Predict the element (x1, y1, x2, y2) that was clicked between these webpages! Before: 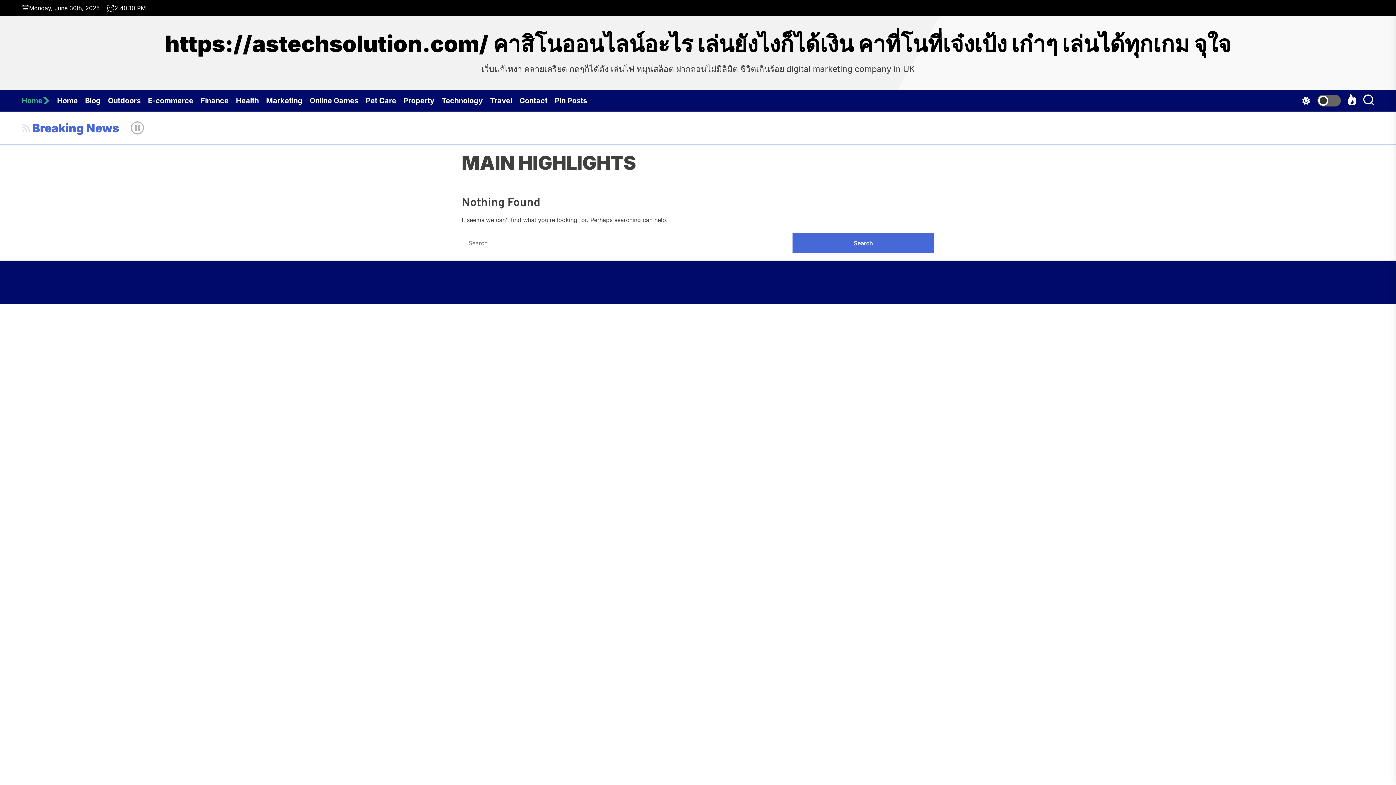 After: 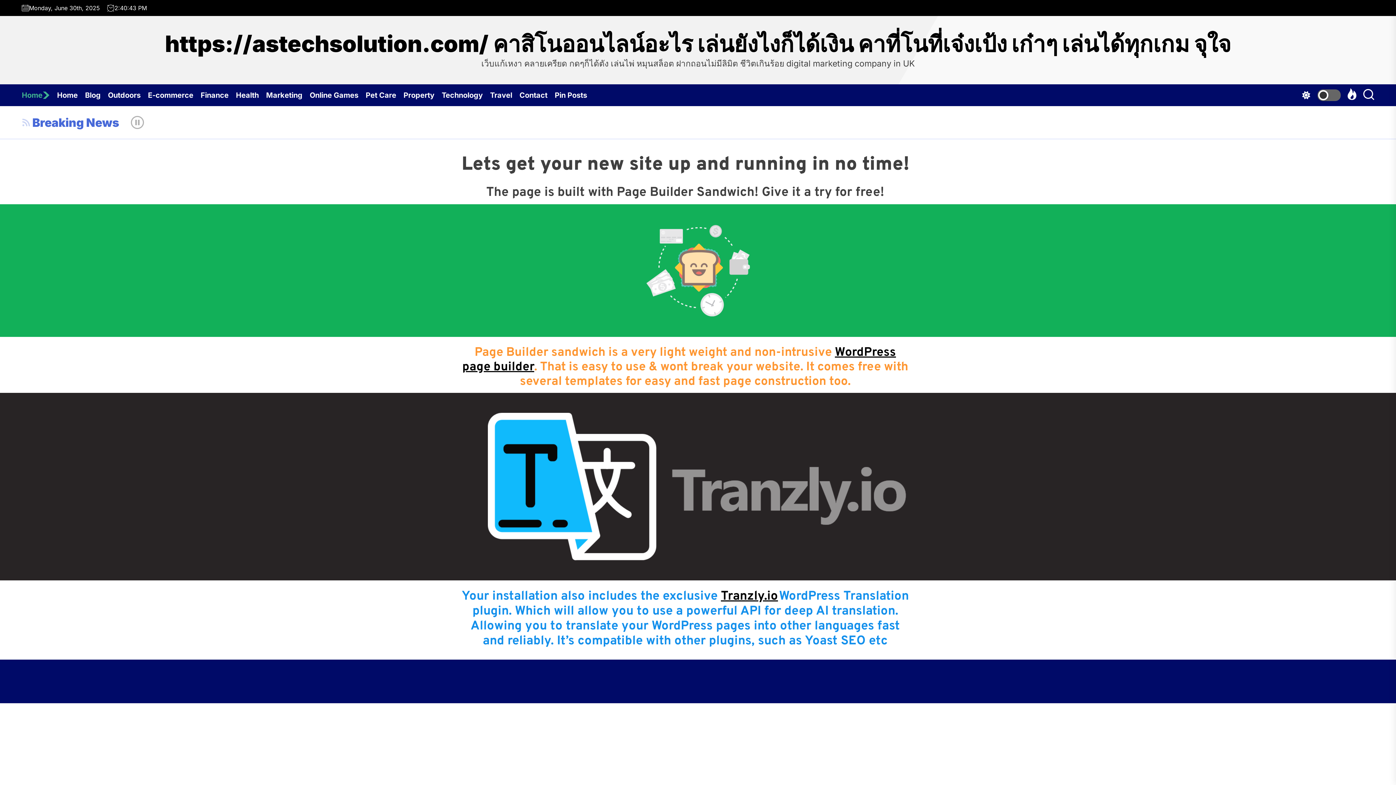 Action: label: Home bbox: (21, 89, 57, 111)